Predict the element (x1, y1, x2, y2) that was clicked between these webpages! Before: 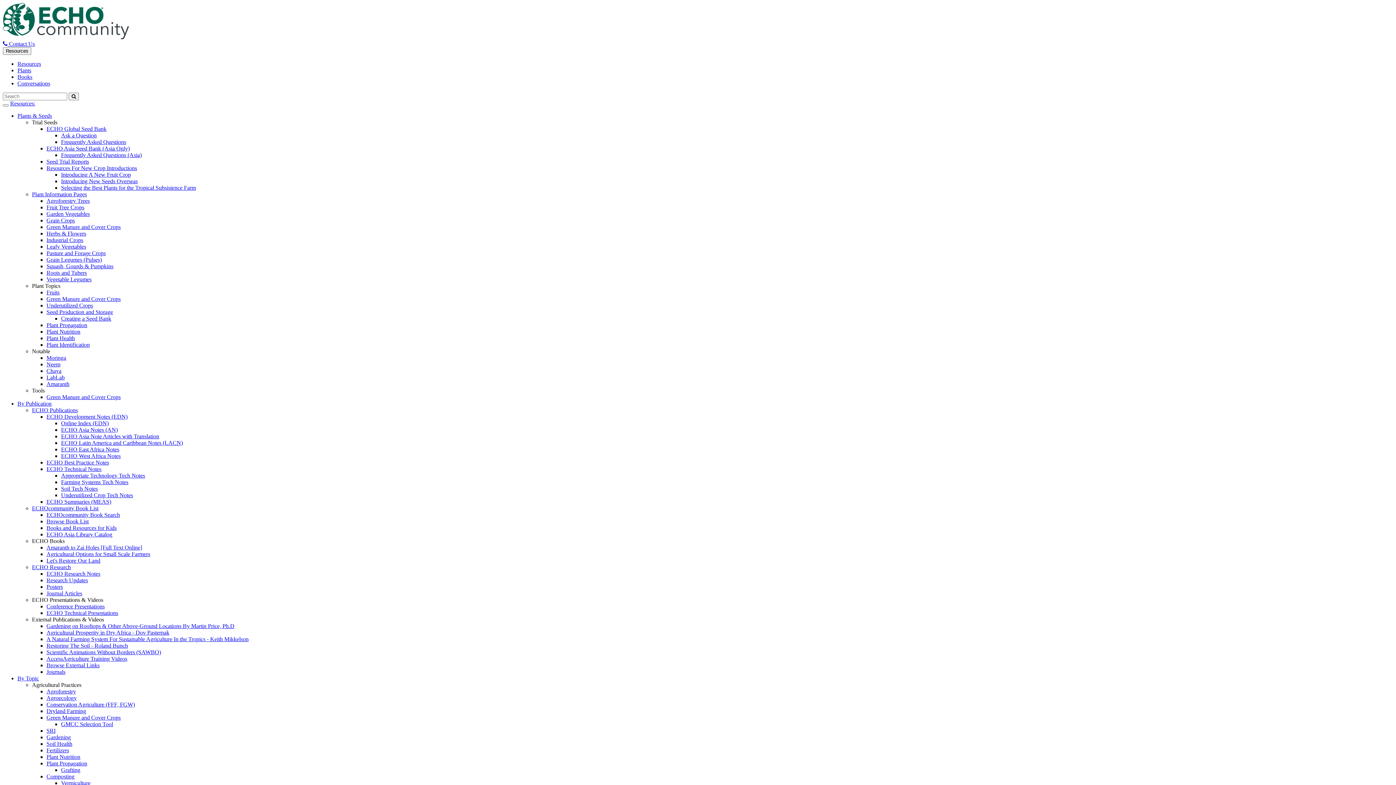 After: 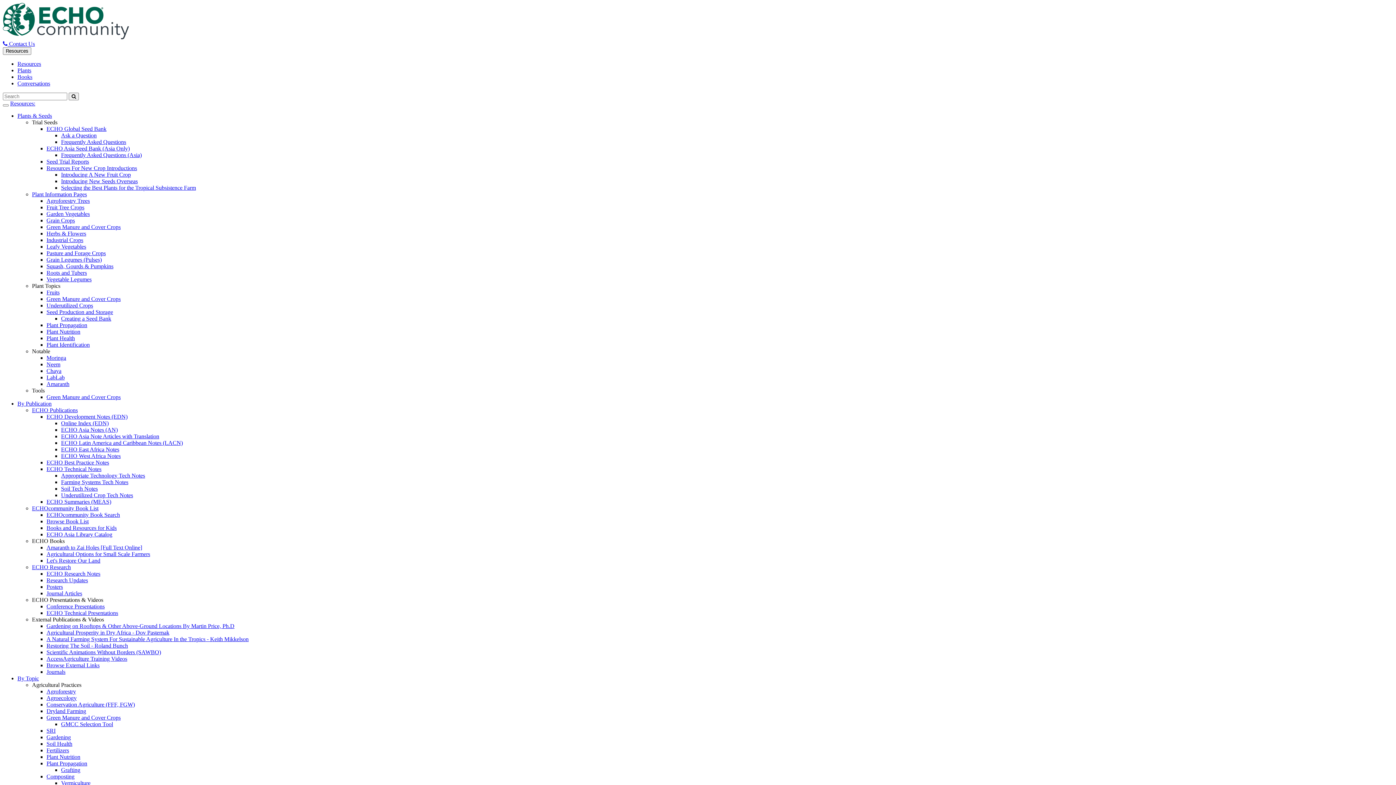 Action: label: Grain Crops bbox: (46, 217, 74, 223)